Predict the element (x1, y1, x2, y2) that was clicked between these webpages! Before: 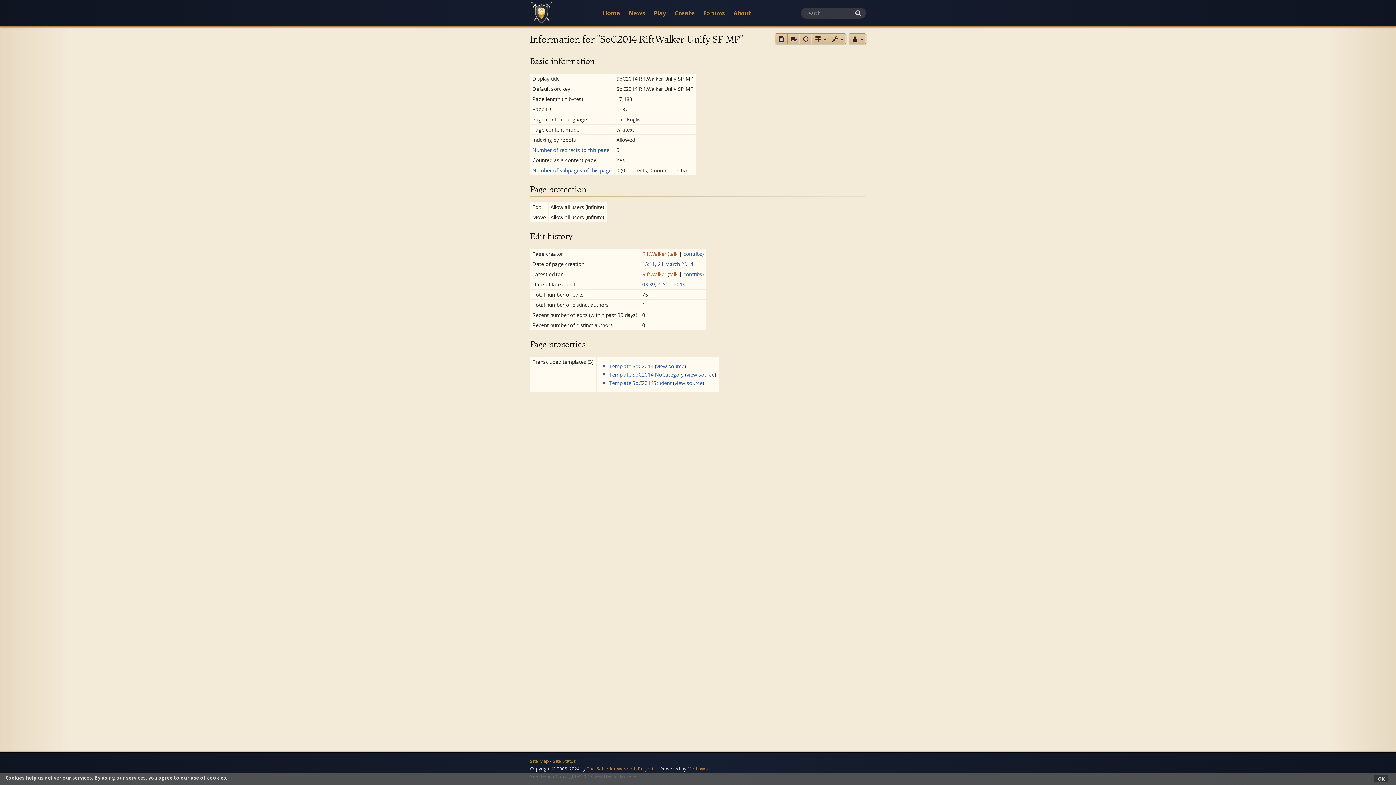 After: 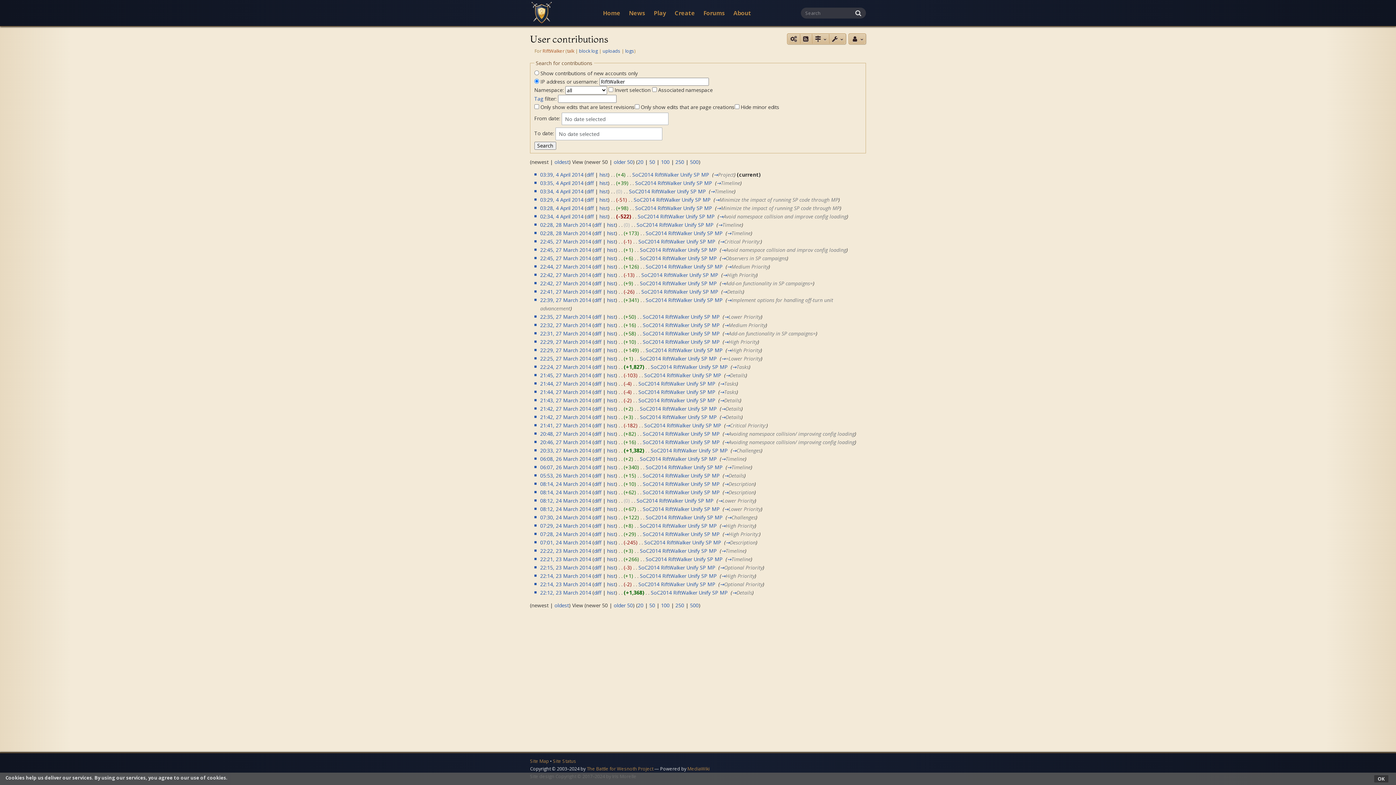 Action: label: contribs bbox: (683, 270, 702, 277)